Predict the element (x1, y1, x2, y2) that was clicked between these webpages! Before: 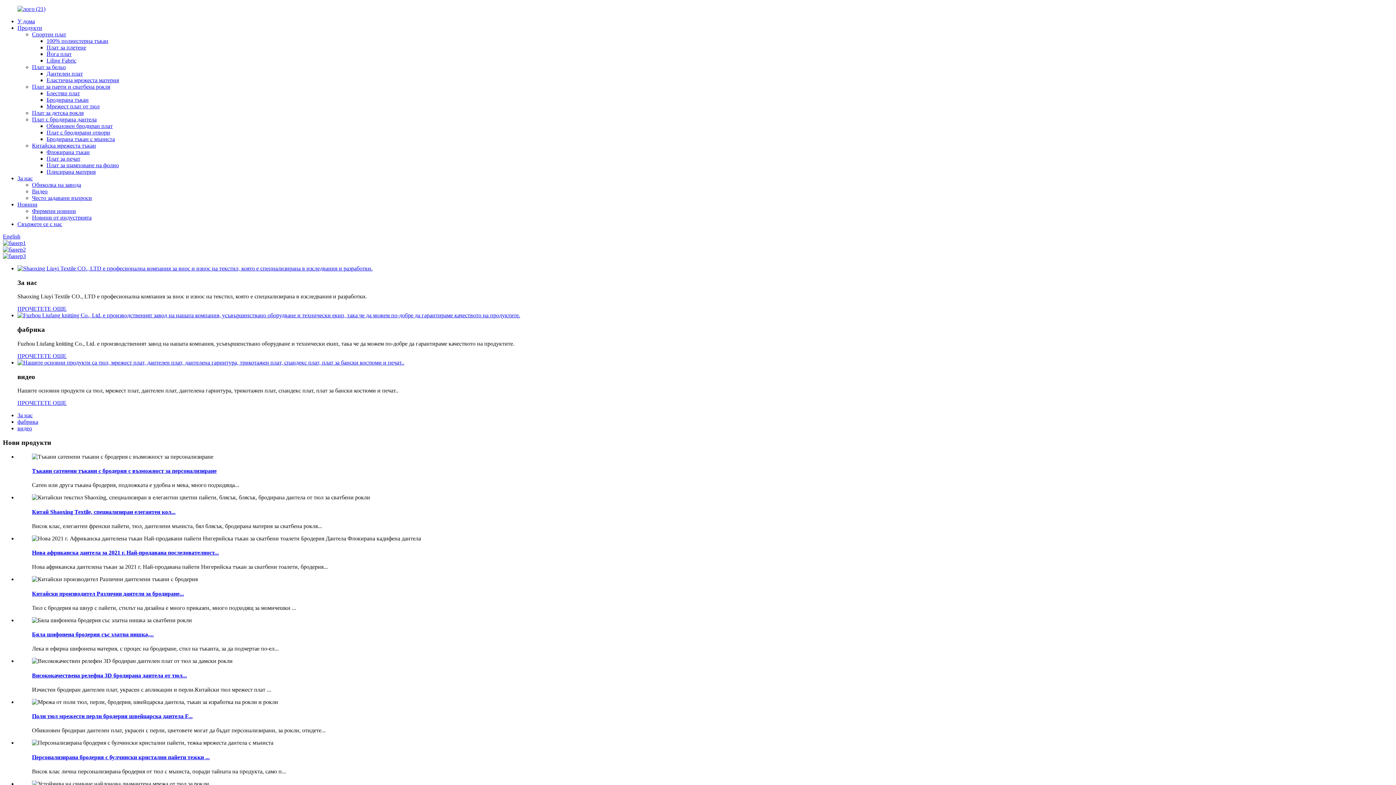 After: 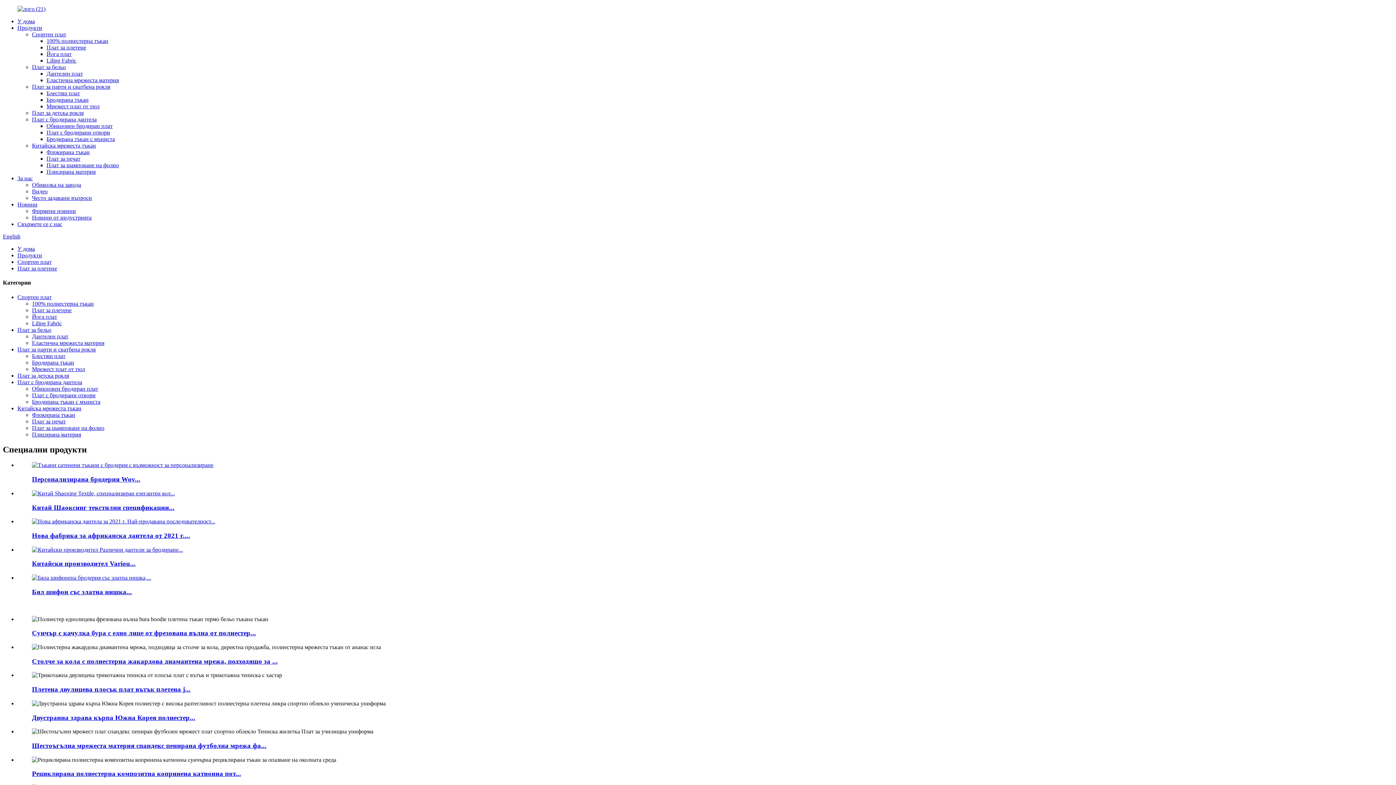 Action: label: Плат за плетене bbox: (46, 44, 86, 50)